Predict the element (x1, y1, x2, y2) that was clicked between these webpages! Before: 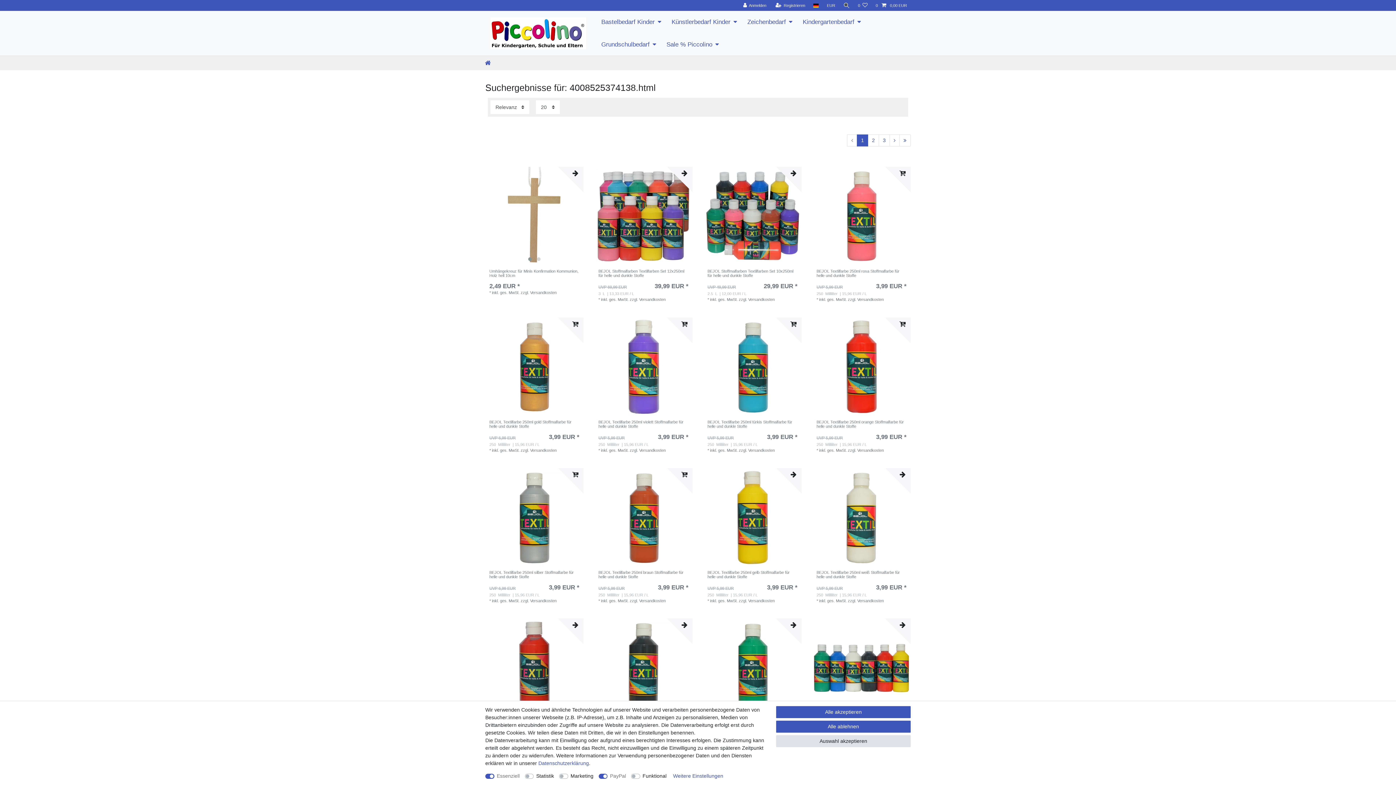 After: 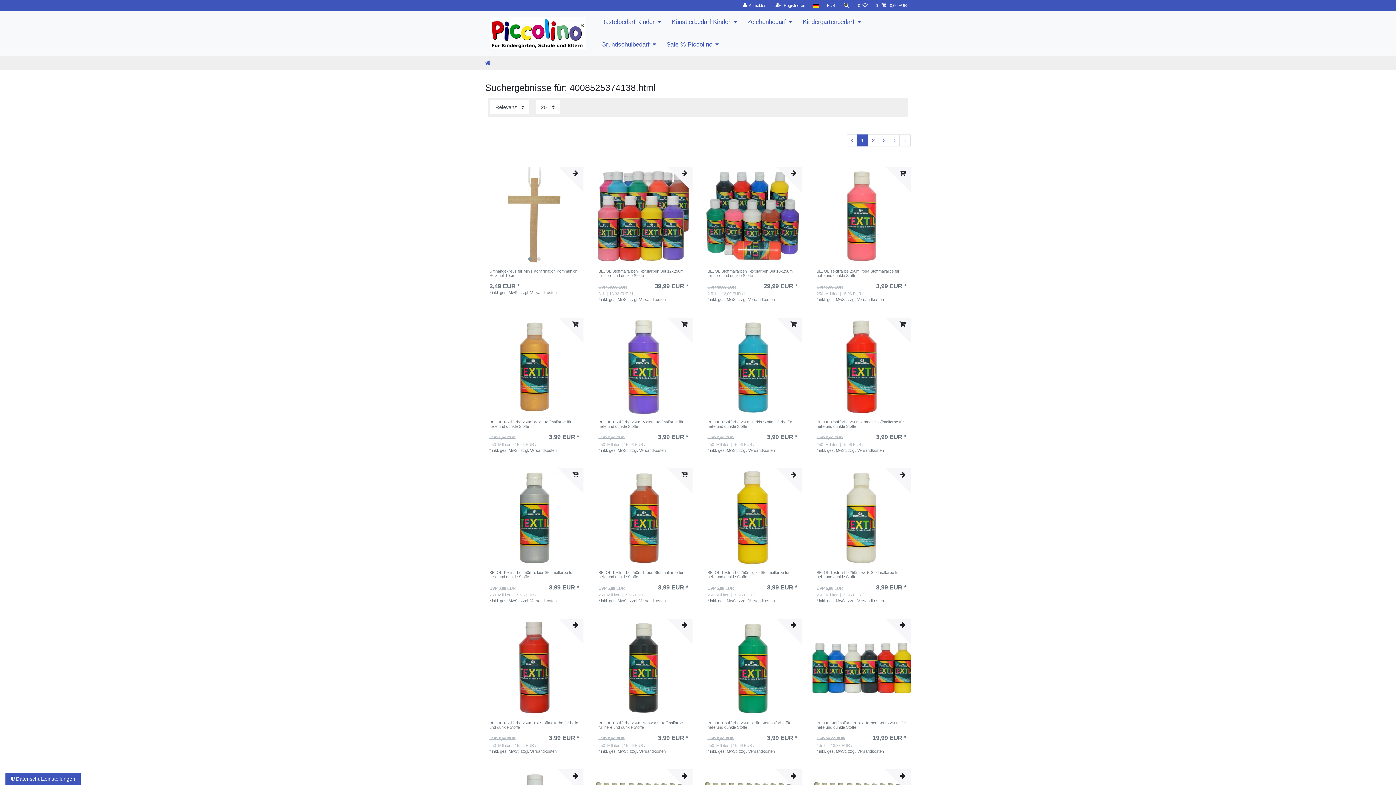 Action: bbox: (776, 706, 910, 718) label: Alle akzeptieren